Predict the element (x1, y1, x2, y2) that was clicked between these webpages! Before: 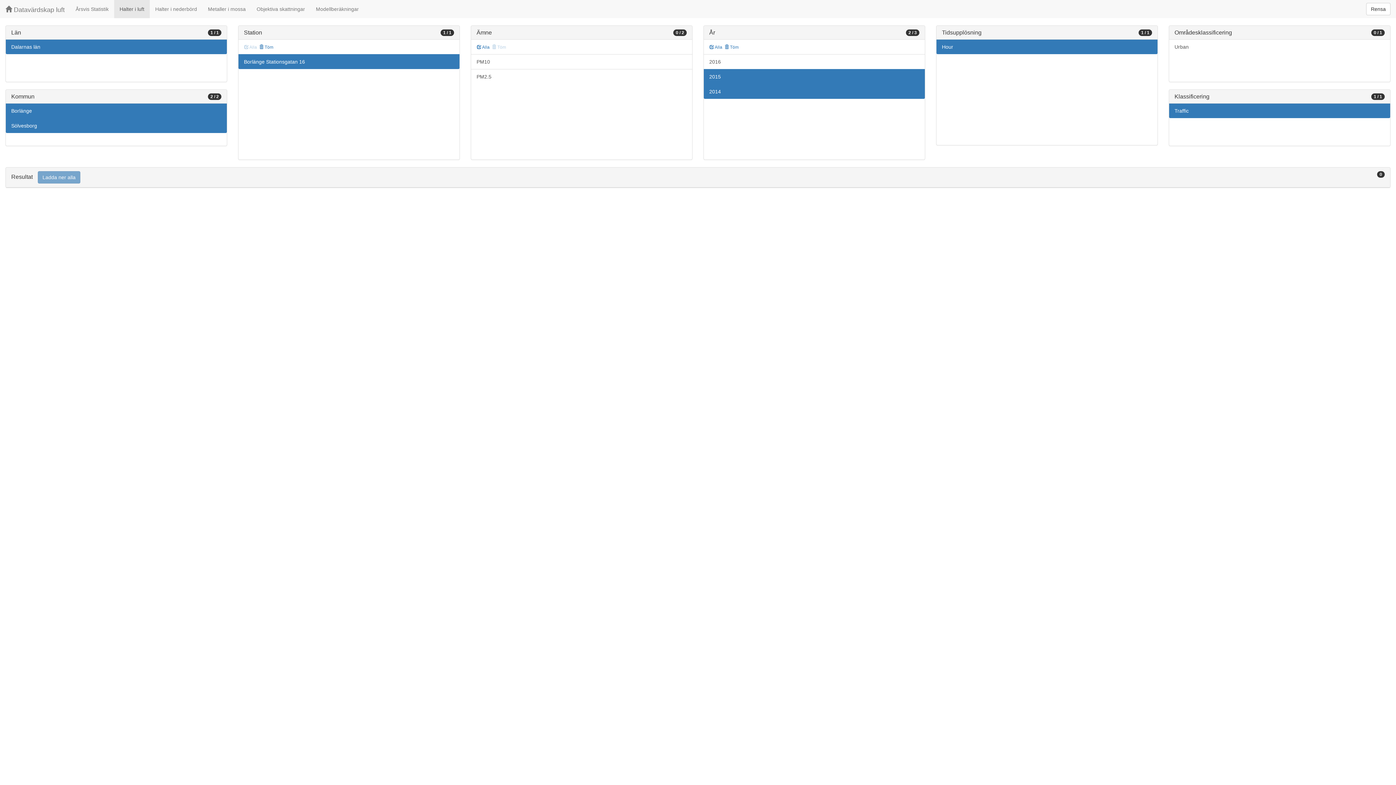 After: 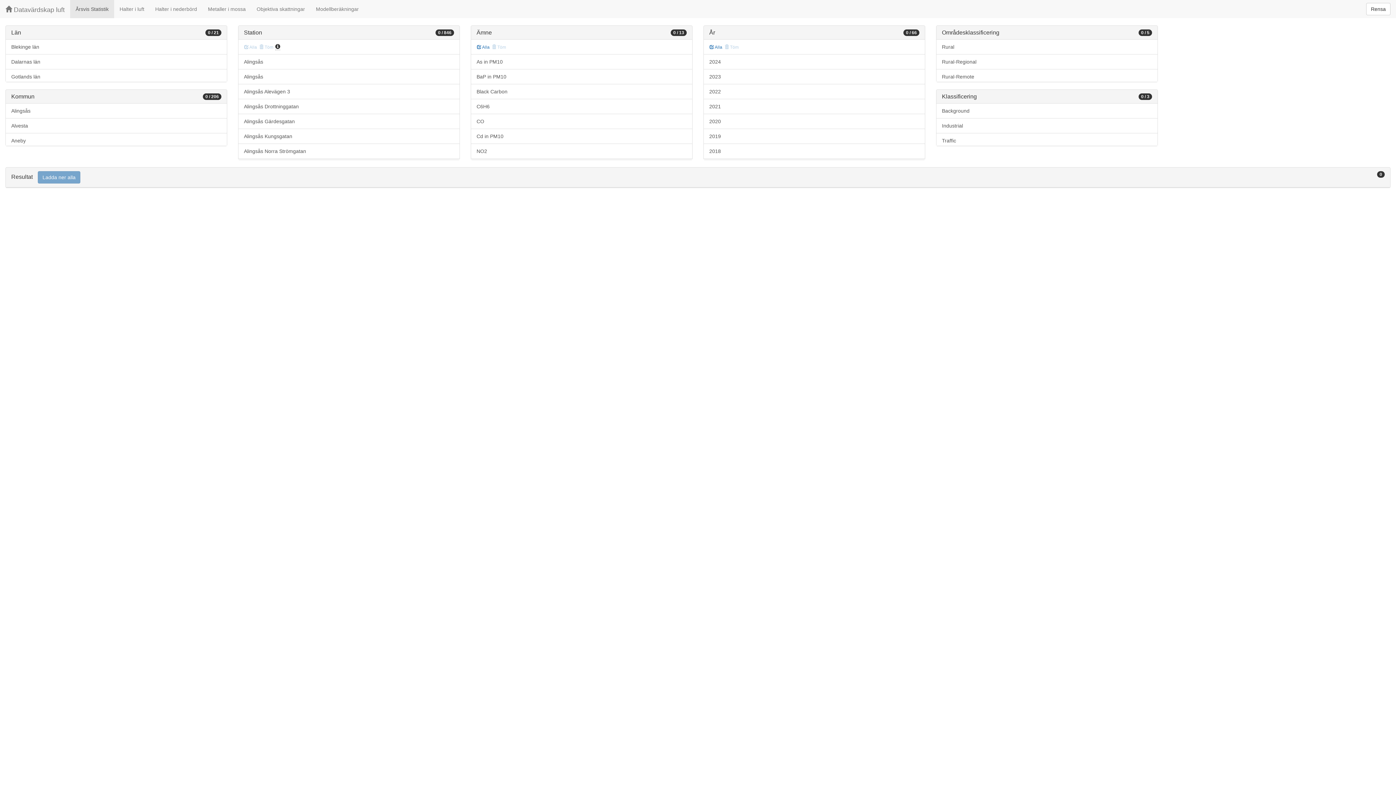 Action: bbox: (70, 0, 114, 18) label: Årsvis Statistik